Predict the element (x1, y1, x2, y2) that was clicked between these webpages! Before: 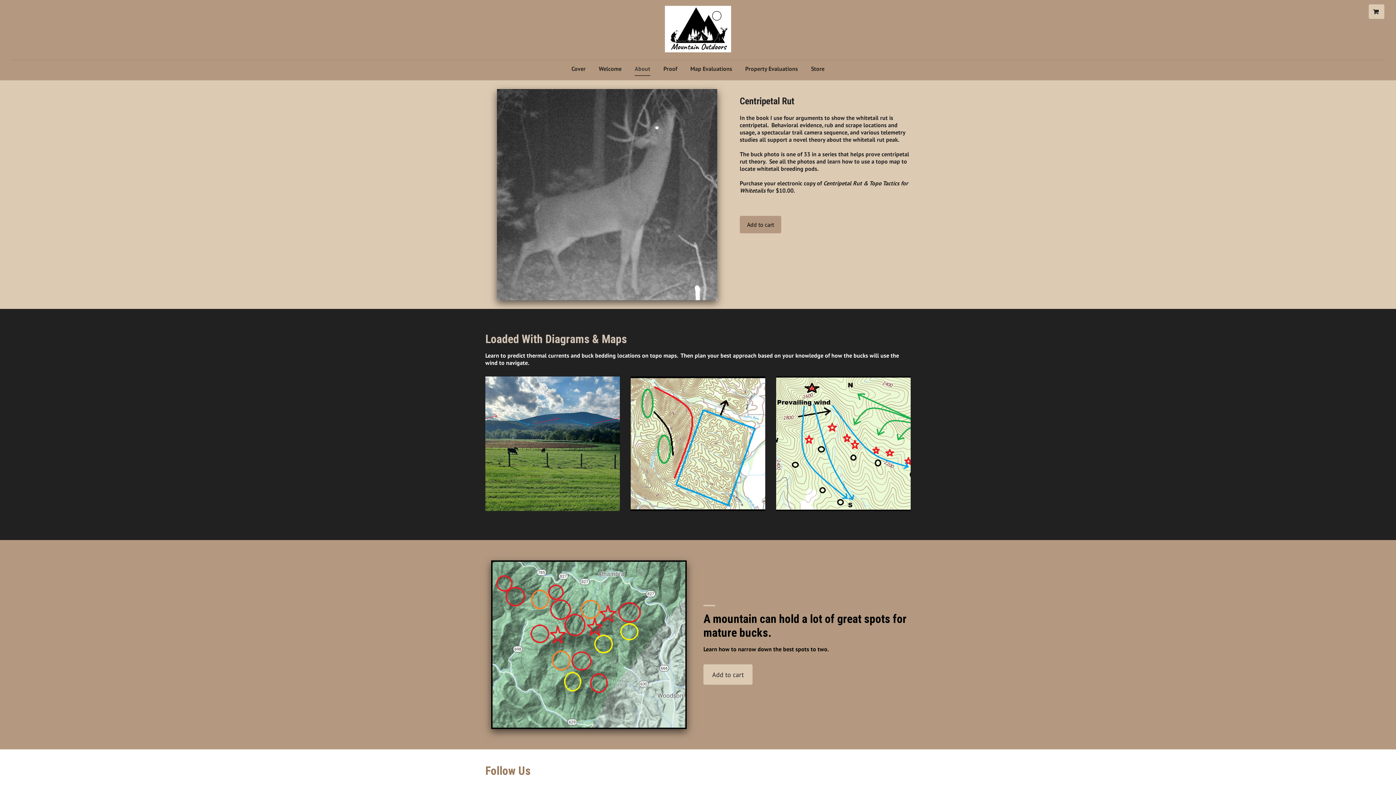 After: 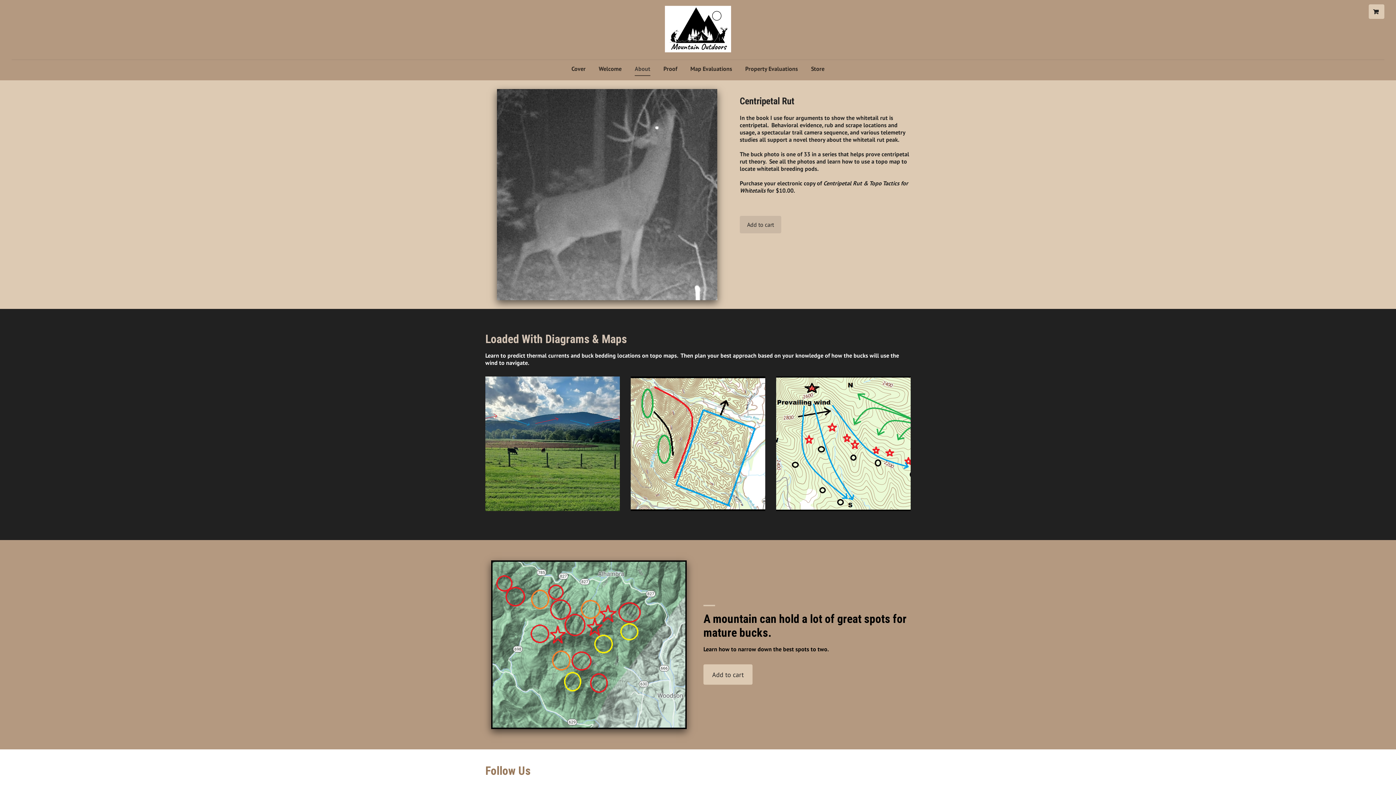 Action: label: Add to cart bbox: (739, 216, 781, 233)